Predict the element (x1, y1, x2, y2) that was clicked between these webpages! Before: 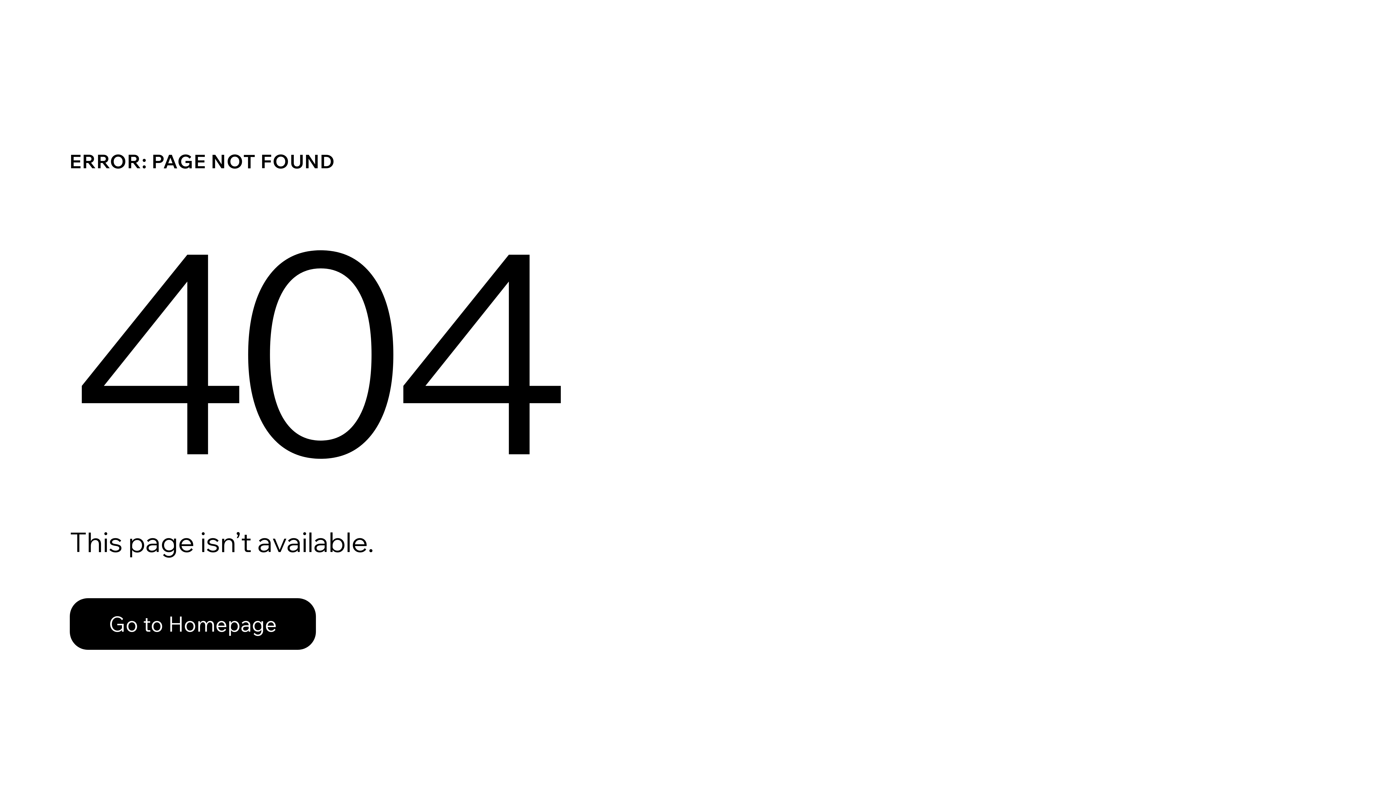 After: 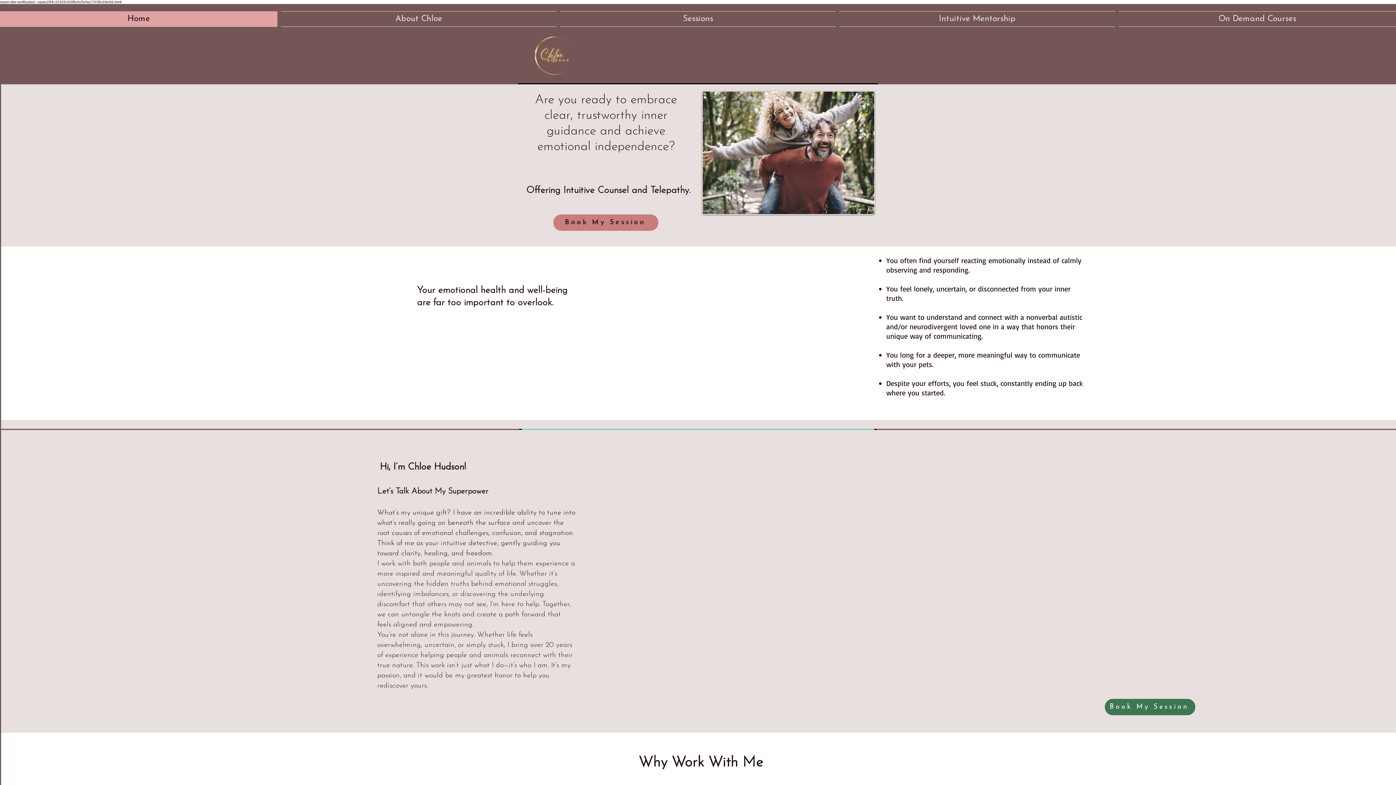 Action: label: Go to Homepage bbox: (69, 582, 768, 659)